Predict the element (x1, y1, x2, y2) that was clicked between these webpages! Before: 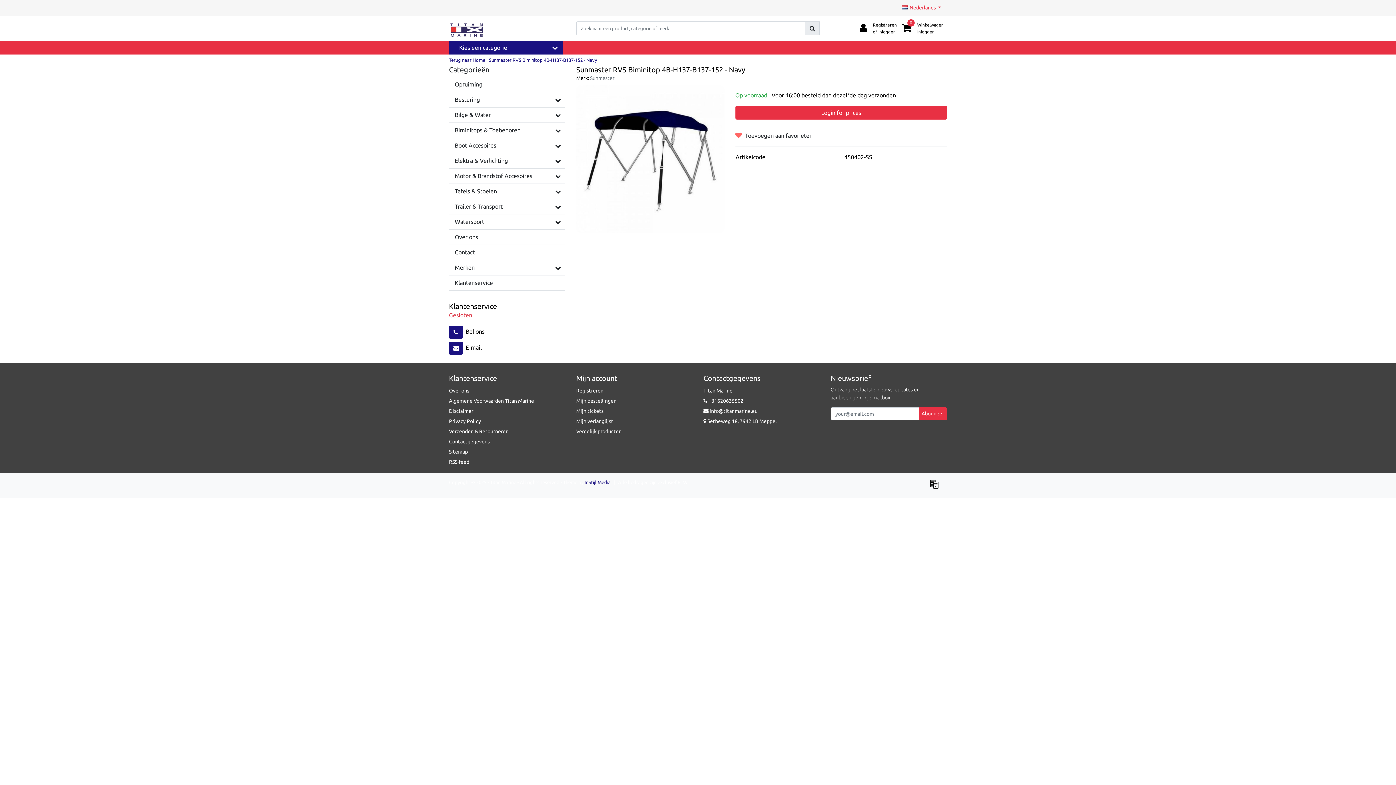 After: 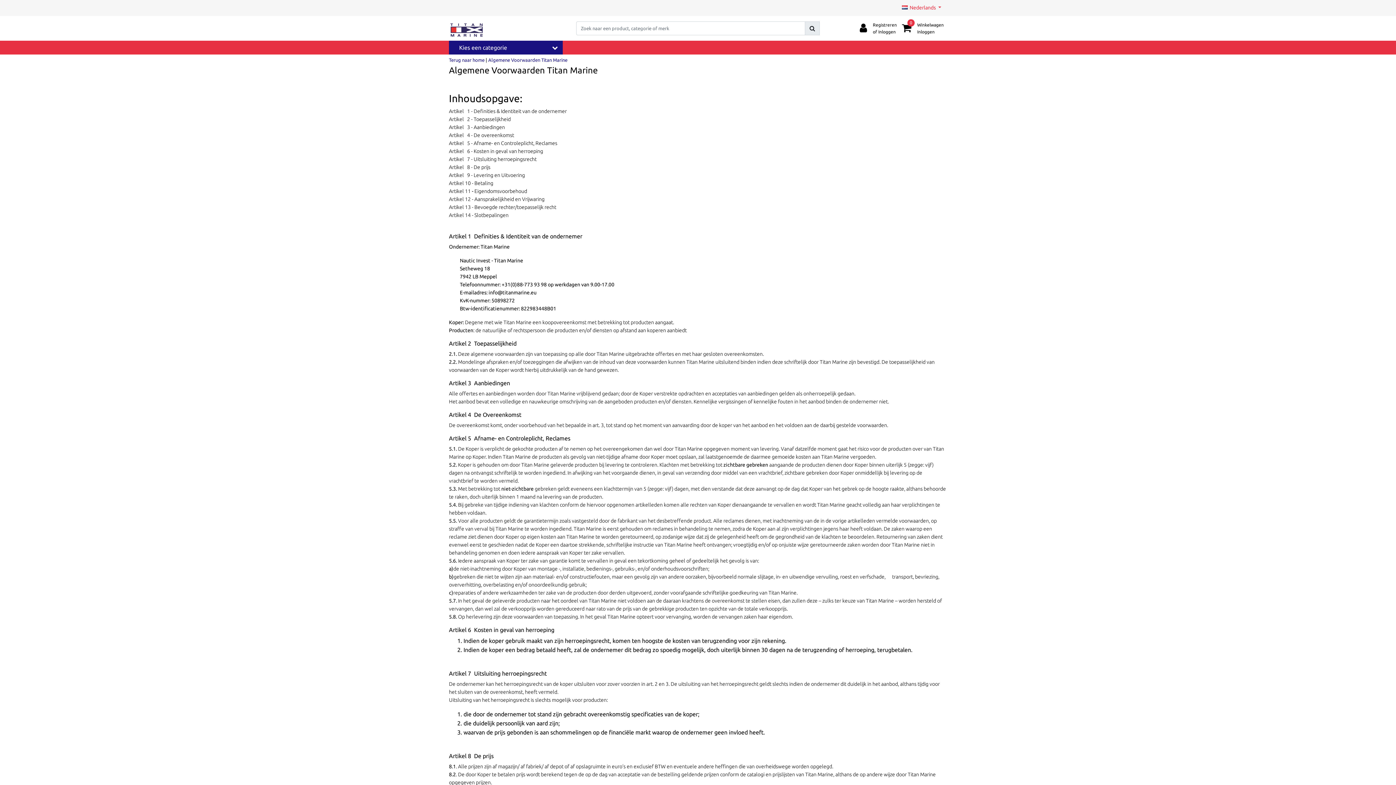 Action: bbox: (449, 398, 534, 404) label: Algemene Voorwaarden Titan Marine